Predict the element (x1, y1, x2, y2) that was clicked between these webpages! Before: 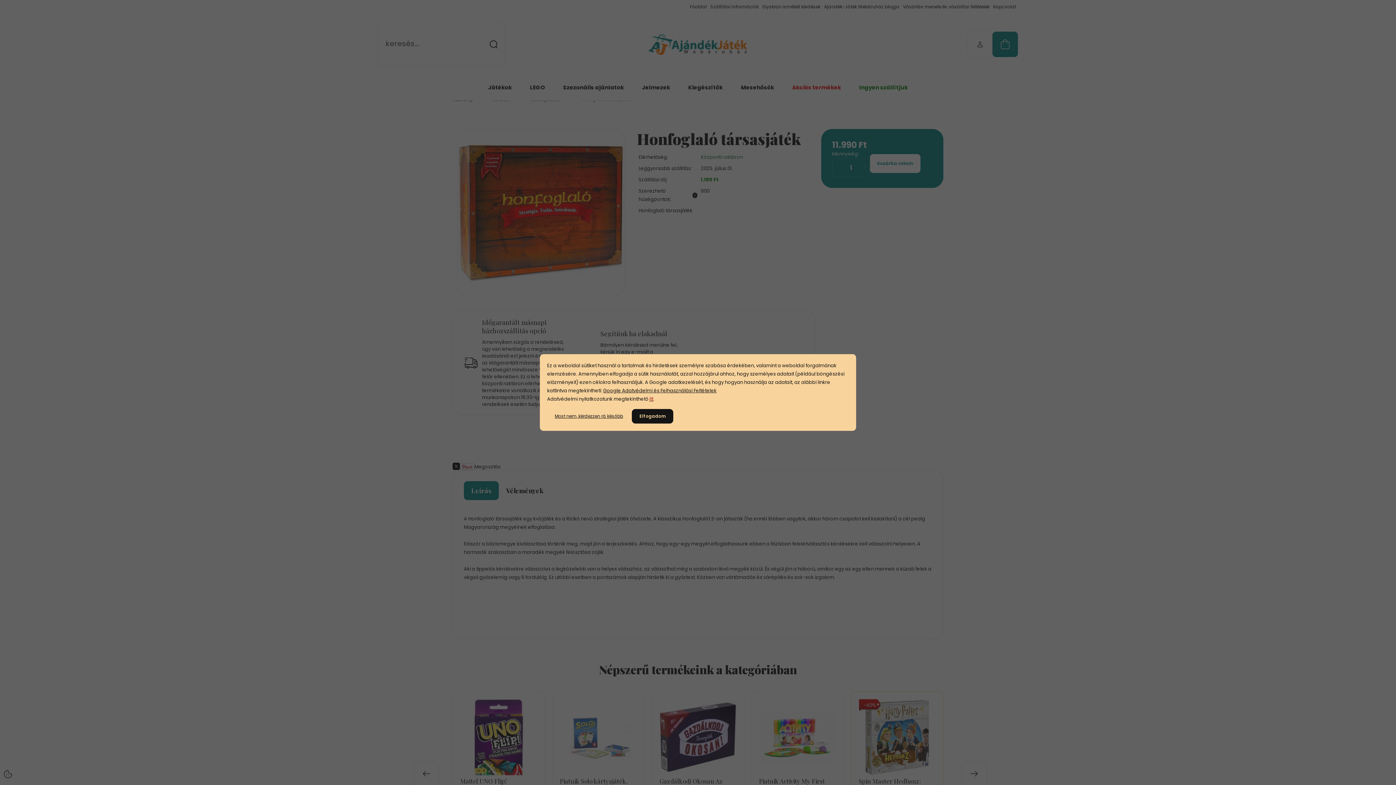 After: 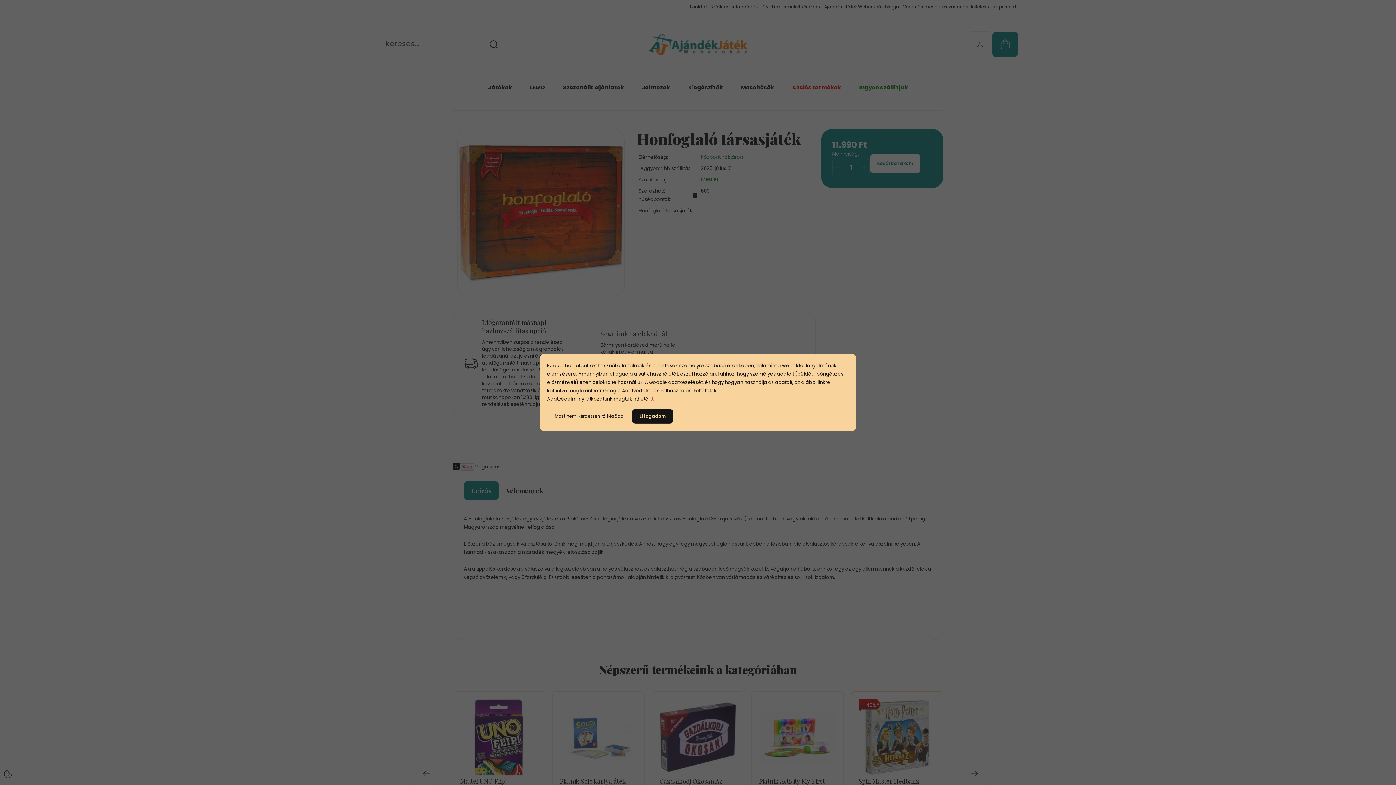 Action: bbox: (649, 395, 653, 402) label: itt